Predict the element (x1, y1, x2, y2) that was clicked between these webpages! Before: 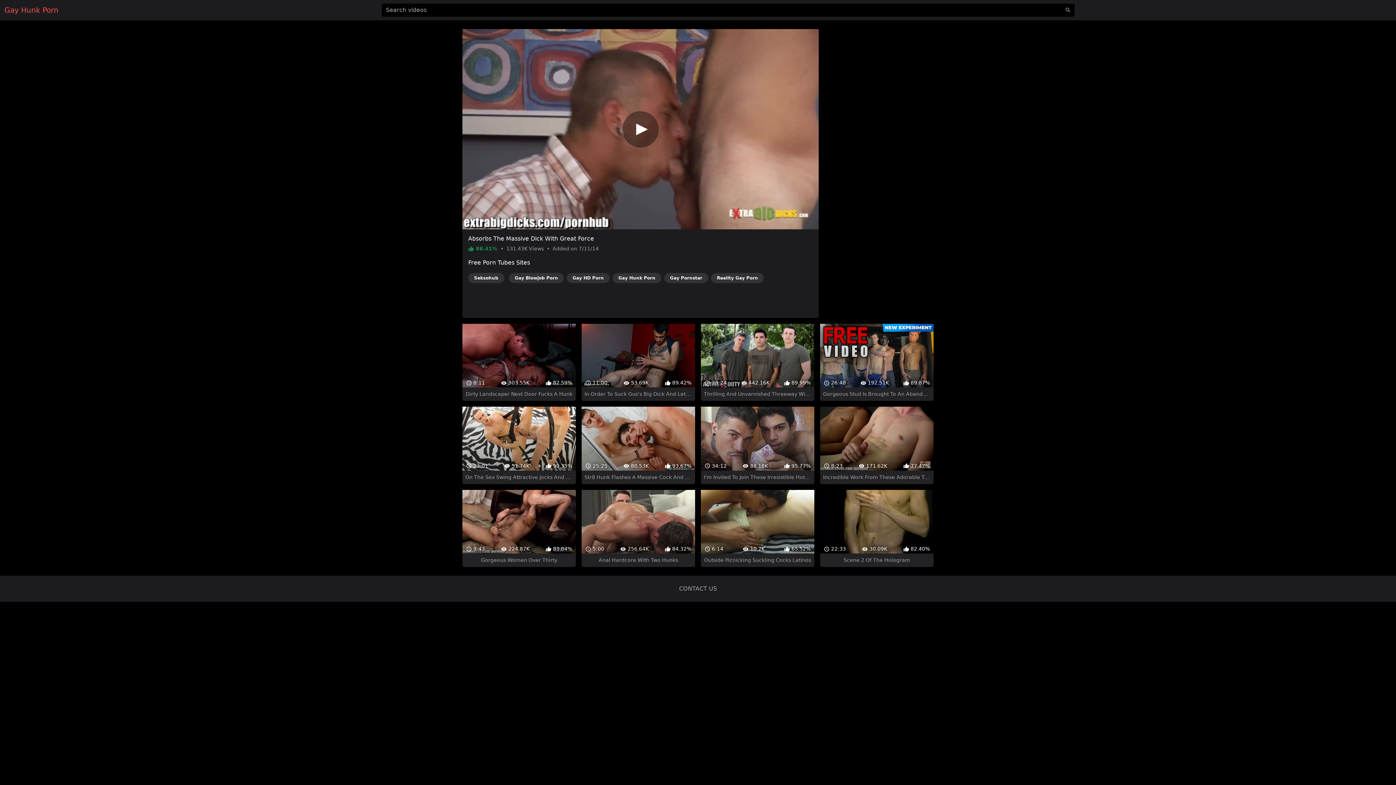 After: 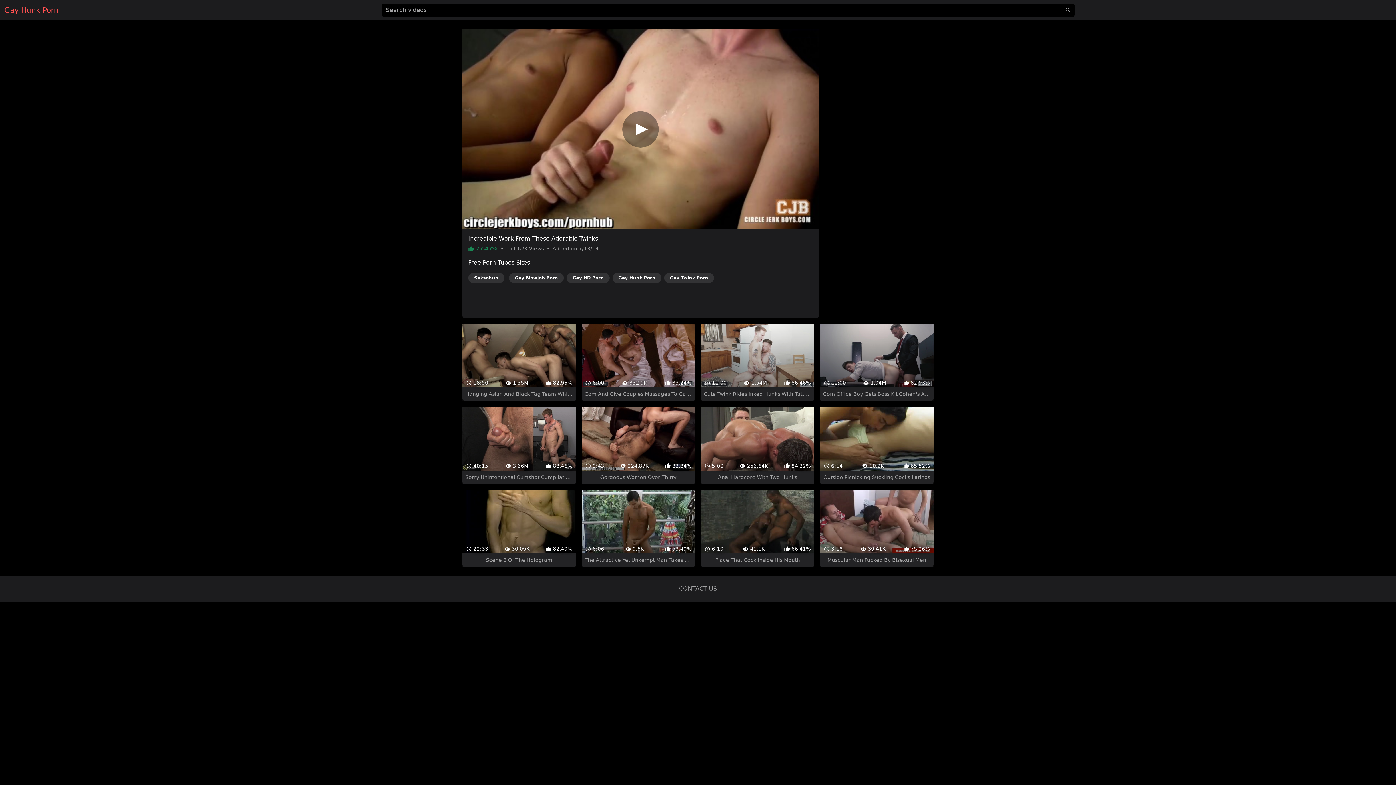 Action: bbox: (820, 380, 933, 458) label:  8:23
 171.62K
 77.47%
Incredible Work From These Adorable Twinks